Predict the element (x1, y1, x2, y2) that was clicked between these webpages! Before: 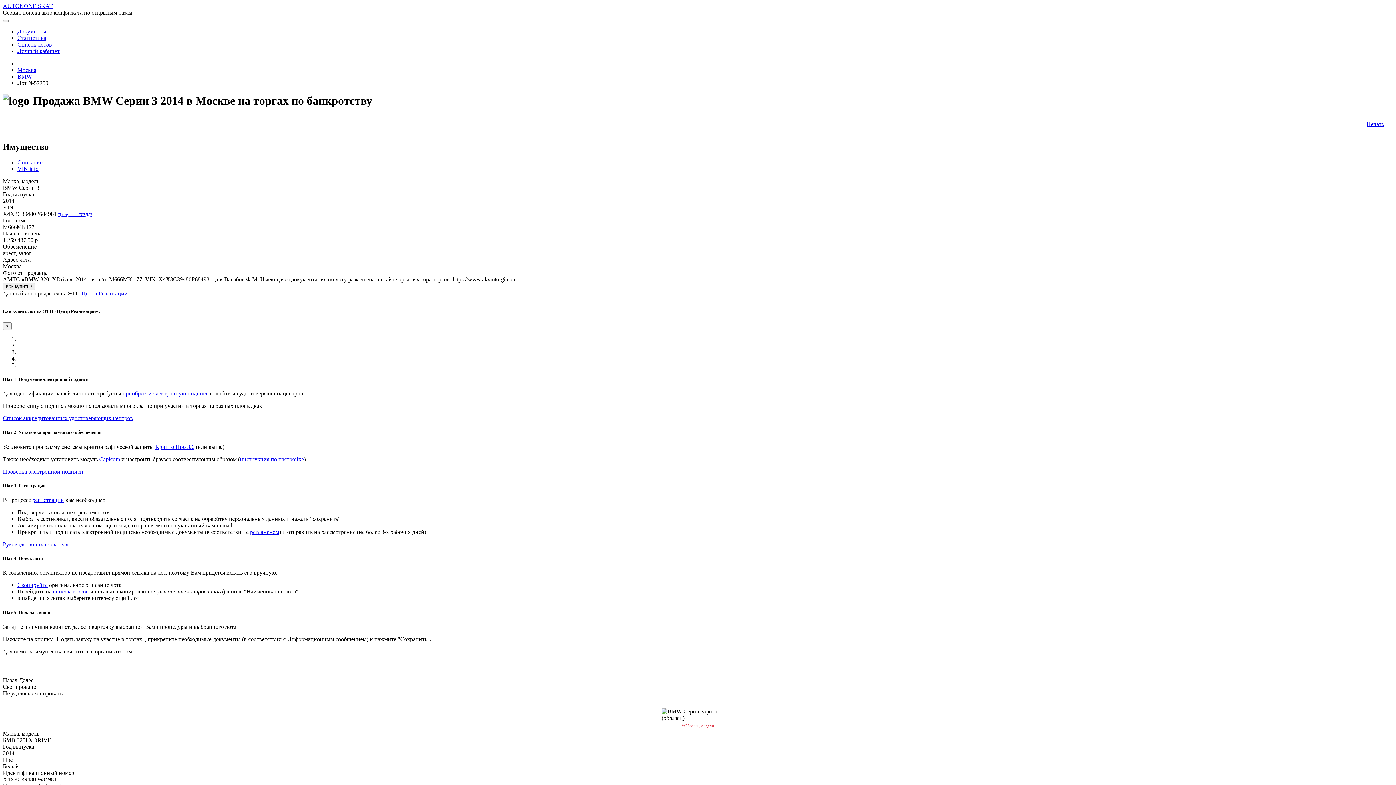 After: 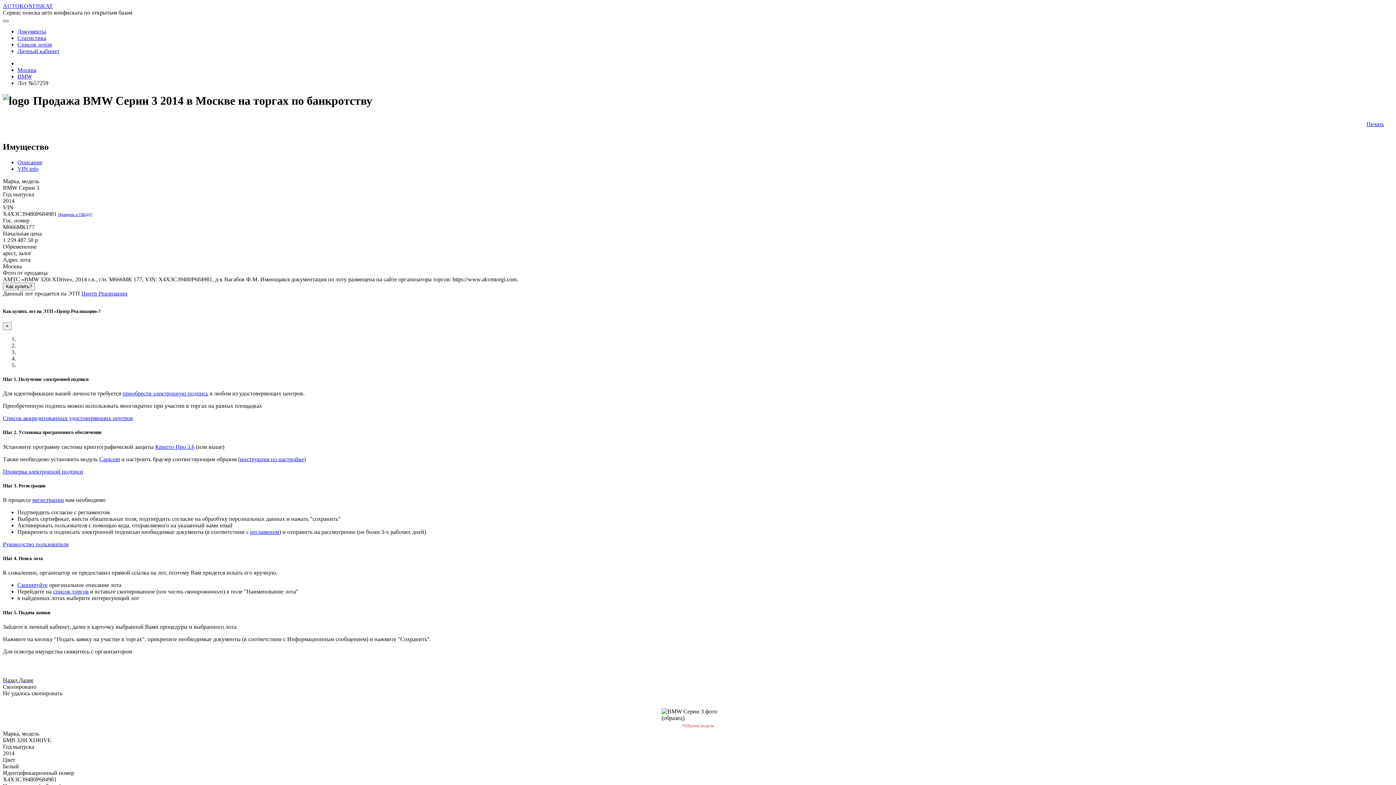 Action: label: Toggle navigation bbox: (2, 20, 8, 22)